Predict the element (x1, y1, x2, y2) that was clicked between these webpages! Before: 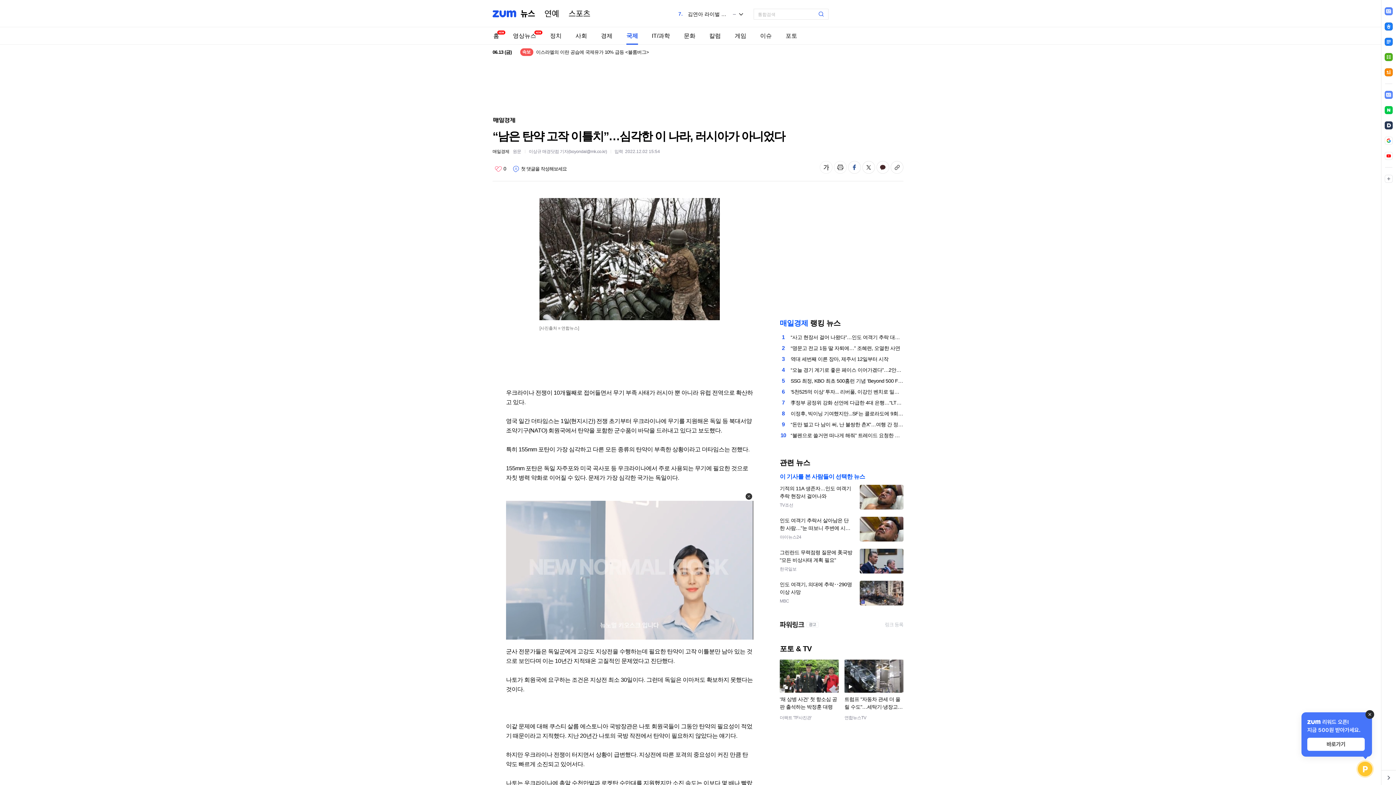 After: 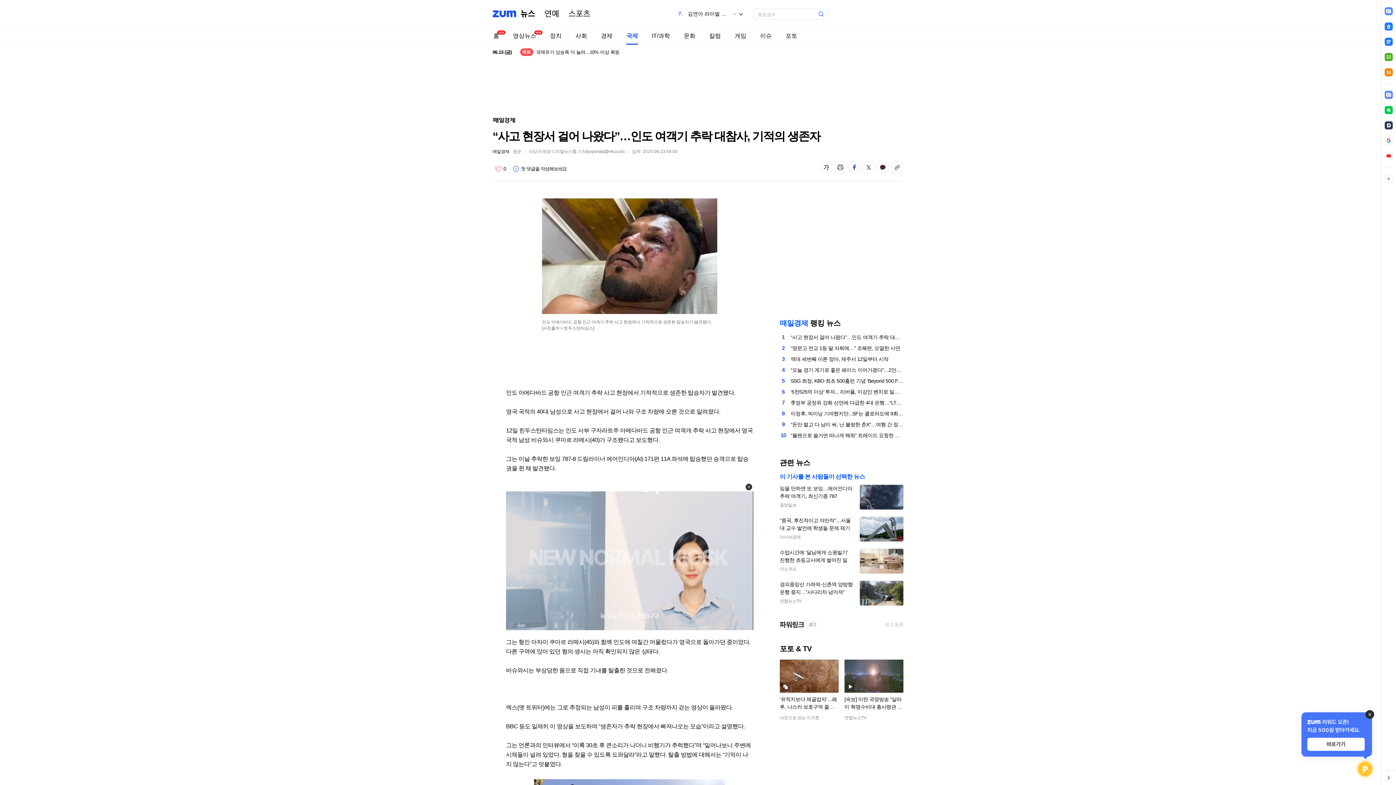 Action: label: “사고 현장서 걸어 나왔다”…인도 여객기 추락 대참사, 기적의 생존자 bbox: (790, 332, 903, 342)